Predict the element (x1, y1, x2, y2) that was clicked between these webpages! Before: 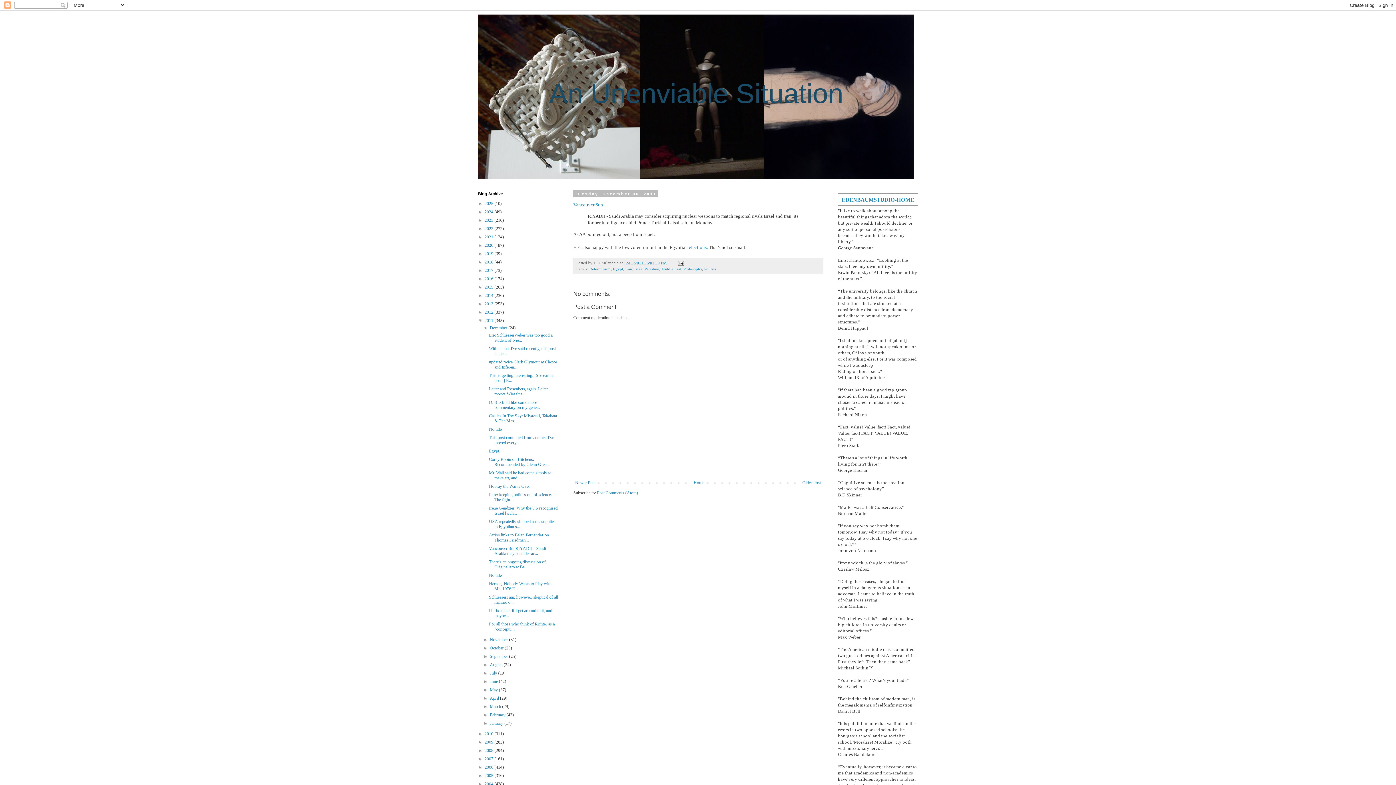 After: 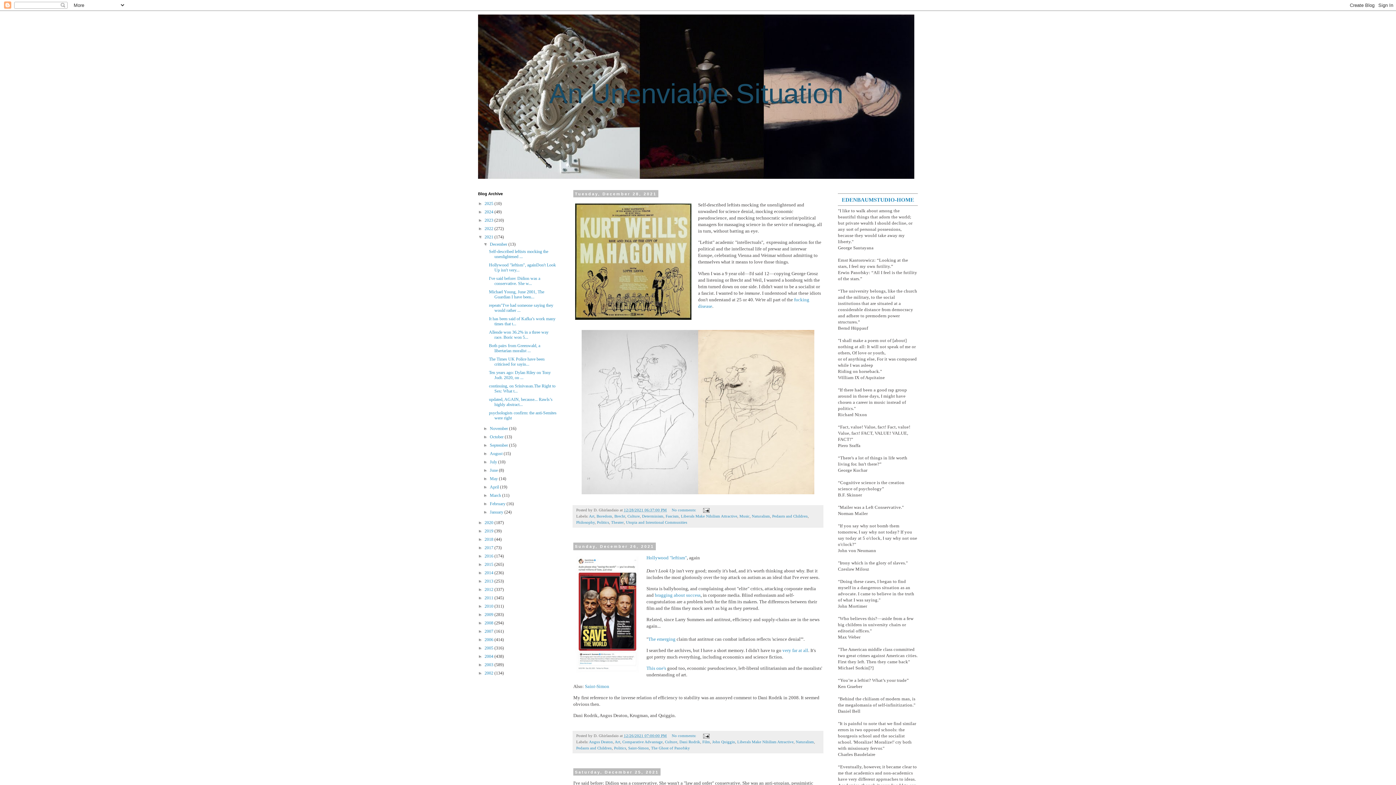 Action: label: 2021  bbox: (484, 234, 494, 239)